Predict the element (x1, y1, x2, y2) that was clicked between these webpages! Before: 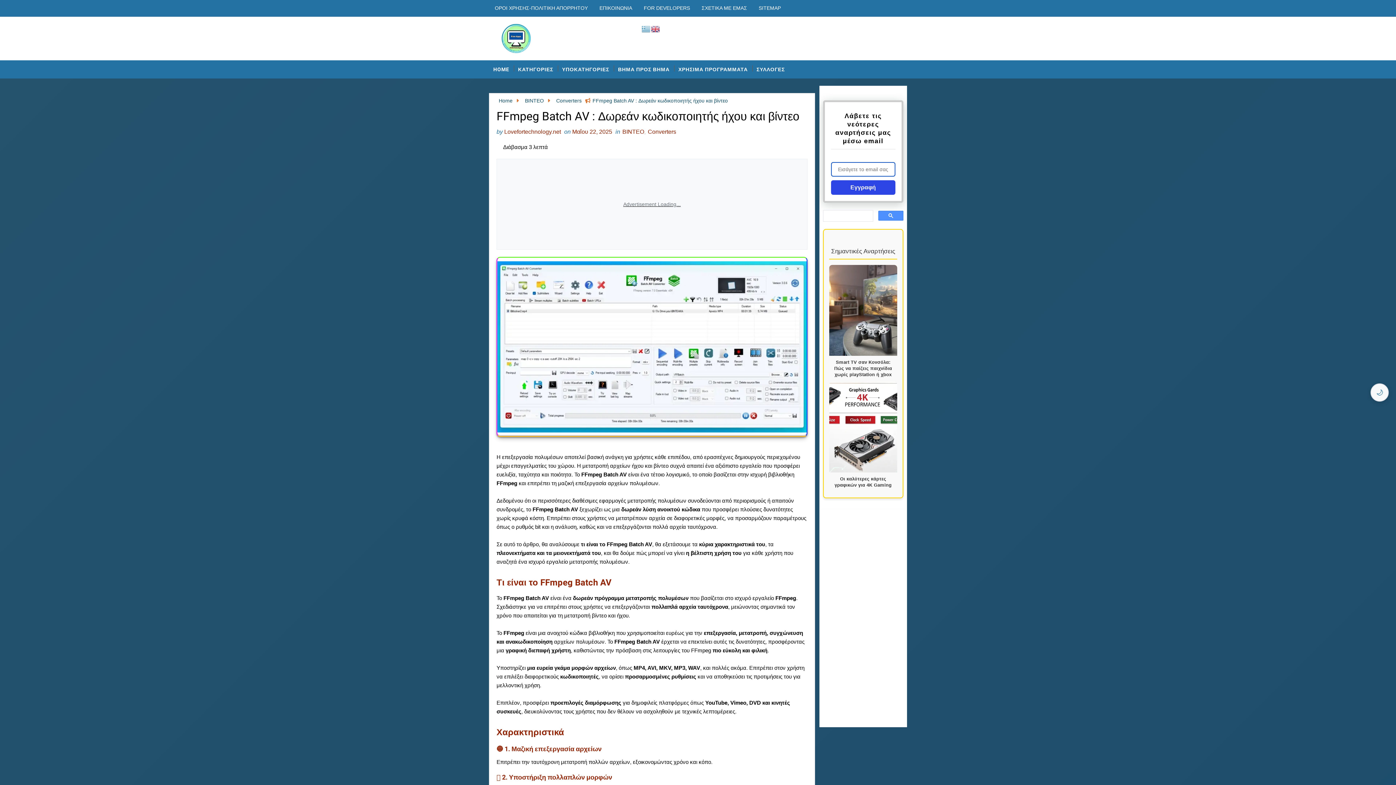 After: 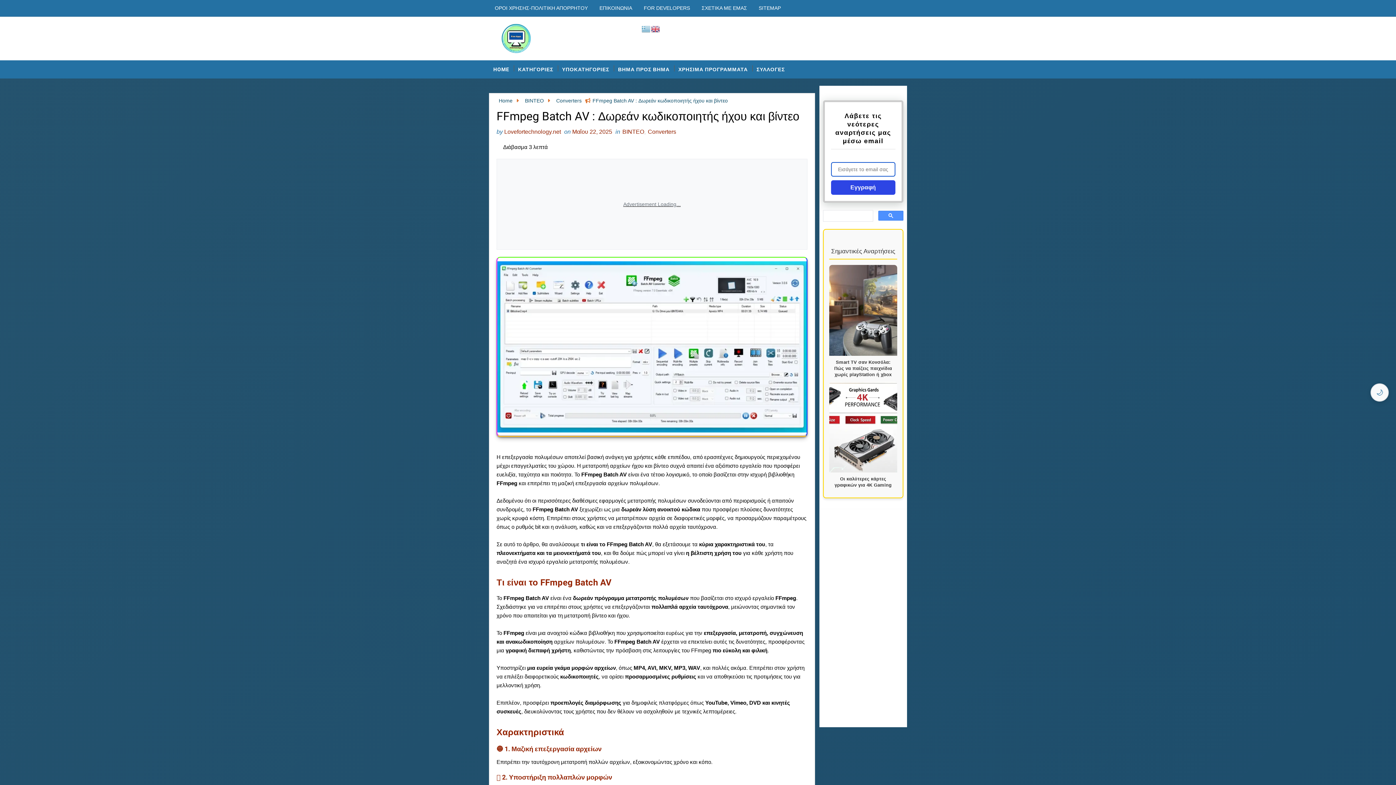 Action: bbox: (641, 25, 651, 31)